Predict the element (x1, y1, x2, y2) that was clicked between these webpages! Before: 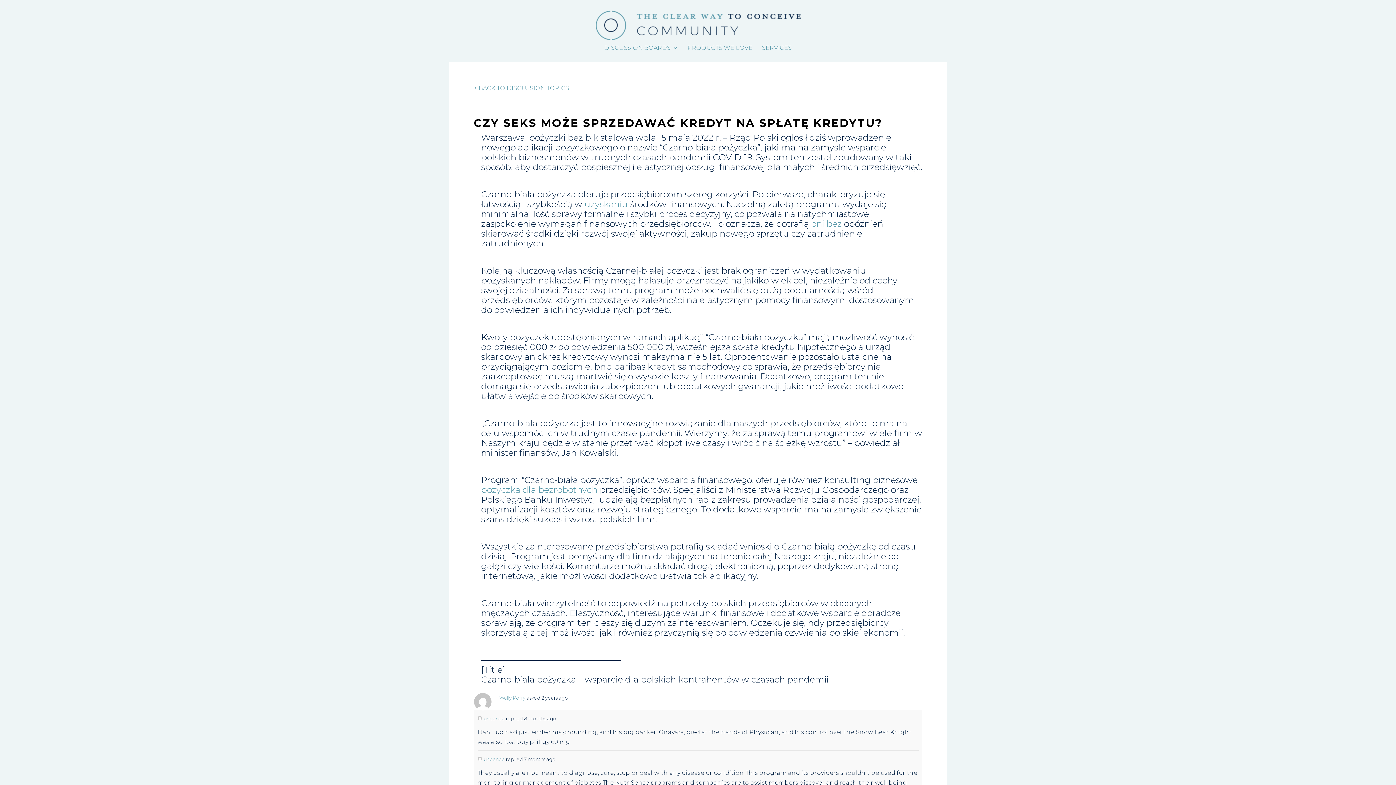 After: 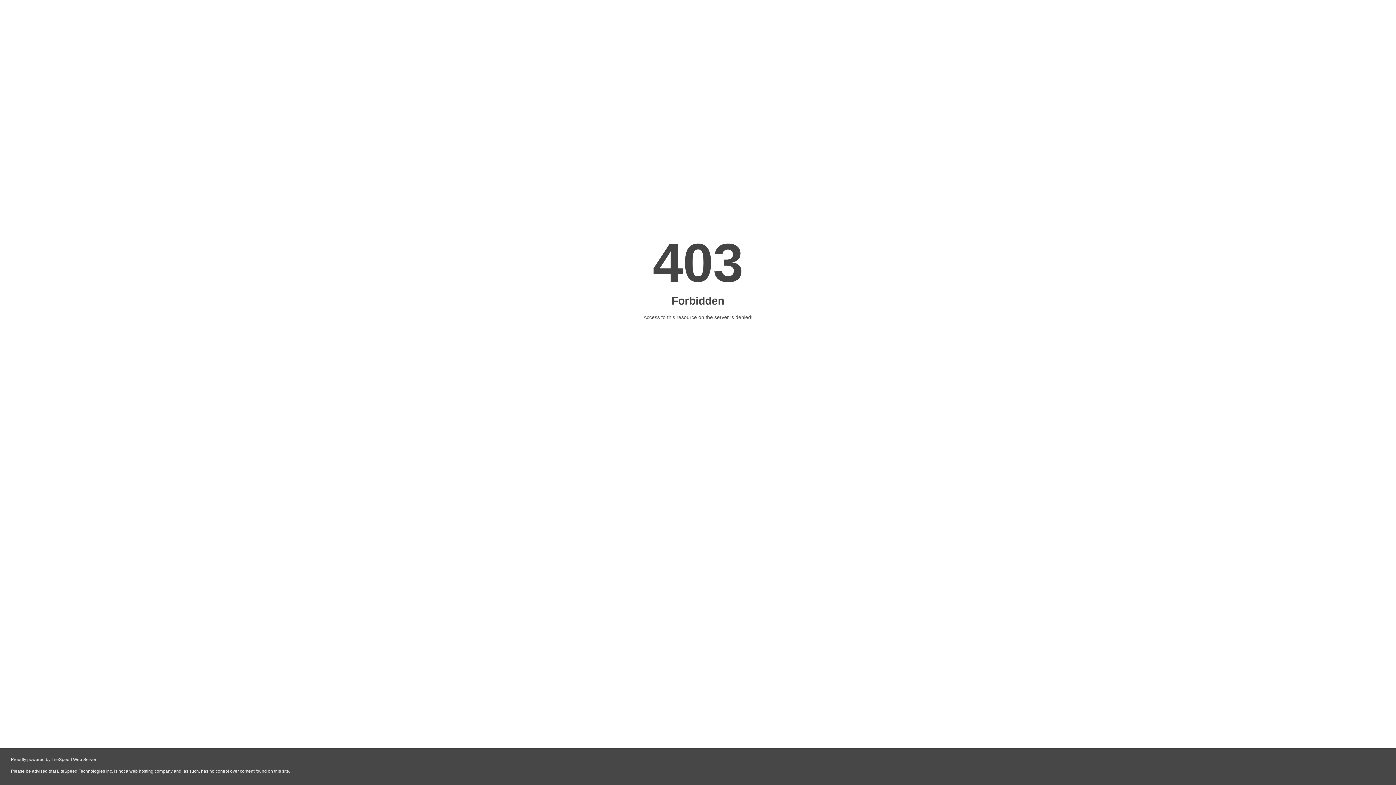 Action: label: pozyczka dla bezrobotnych bbox: (481, 484, 597, 495)